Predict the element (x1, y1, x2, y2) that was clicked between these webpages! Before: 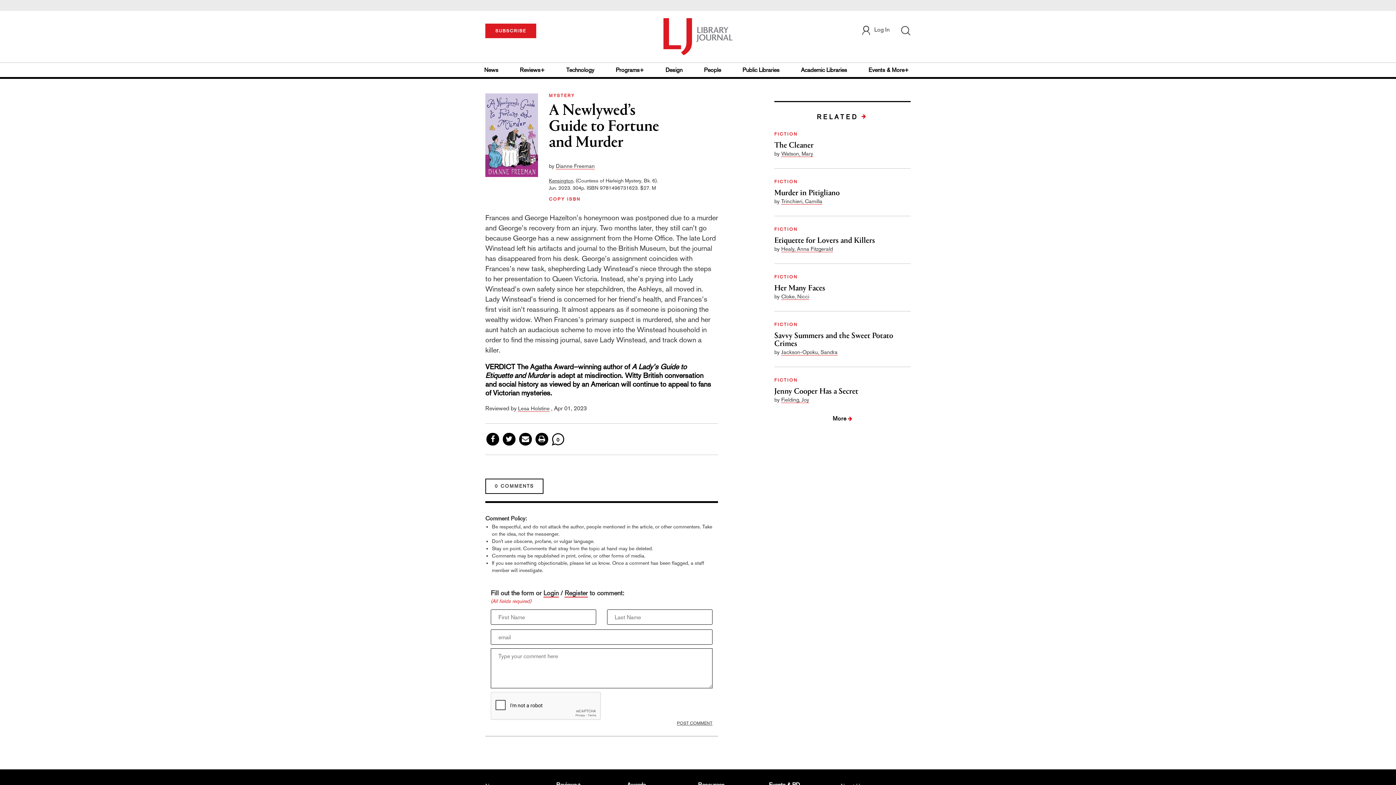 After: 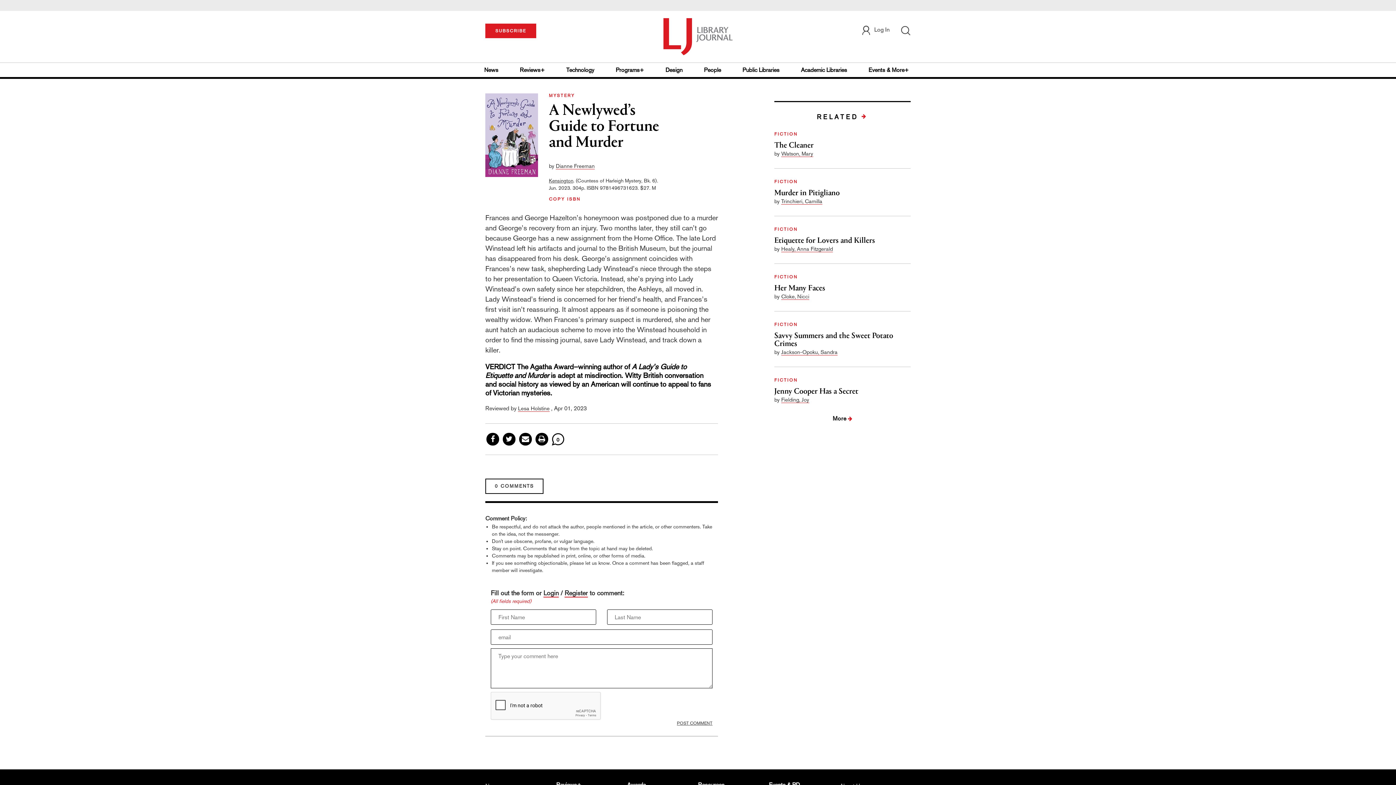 Action: bbox: (485, 436, 500, 444)